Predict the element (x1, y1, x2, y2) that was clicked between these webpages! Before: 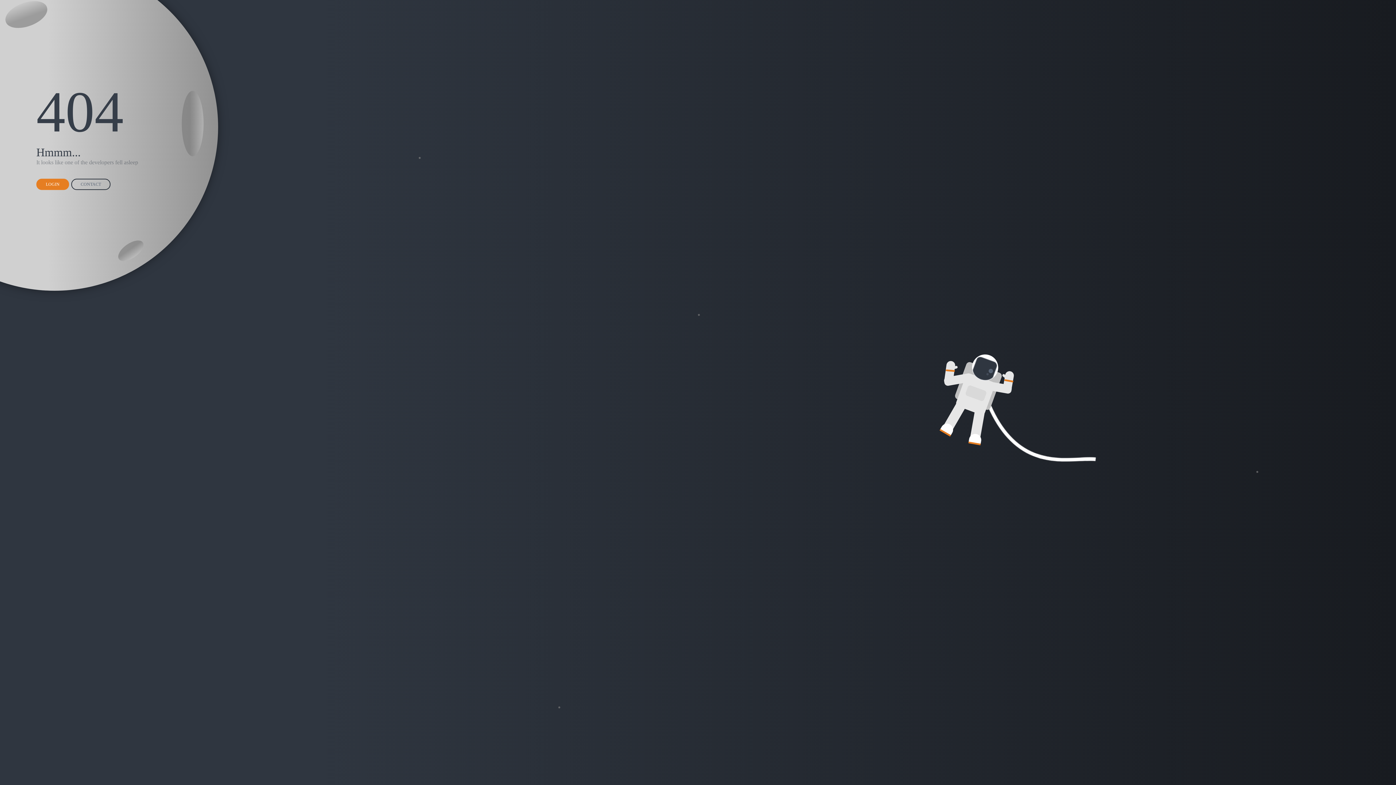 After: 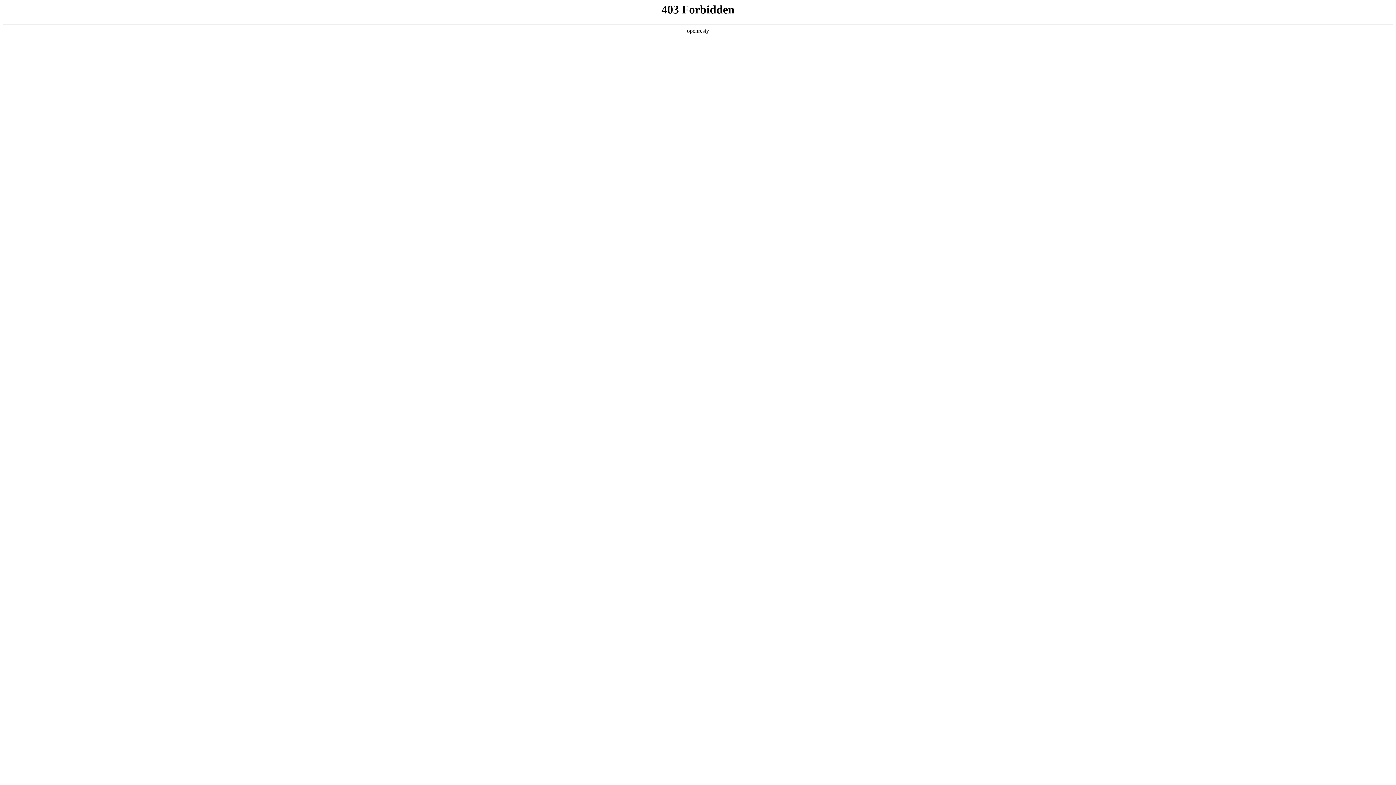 Action: bbox: (36, 178, 69, 190) label: LOGIN